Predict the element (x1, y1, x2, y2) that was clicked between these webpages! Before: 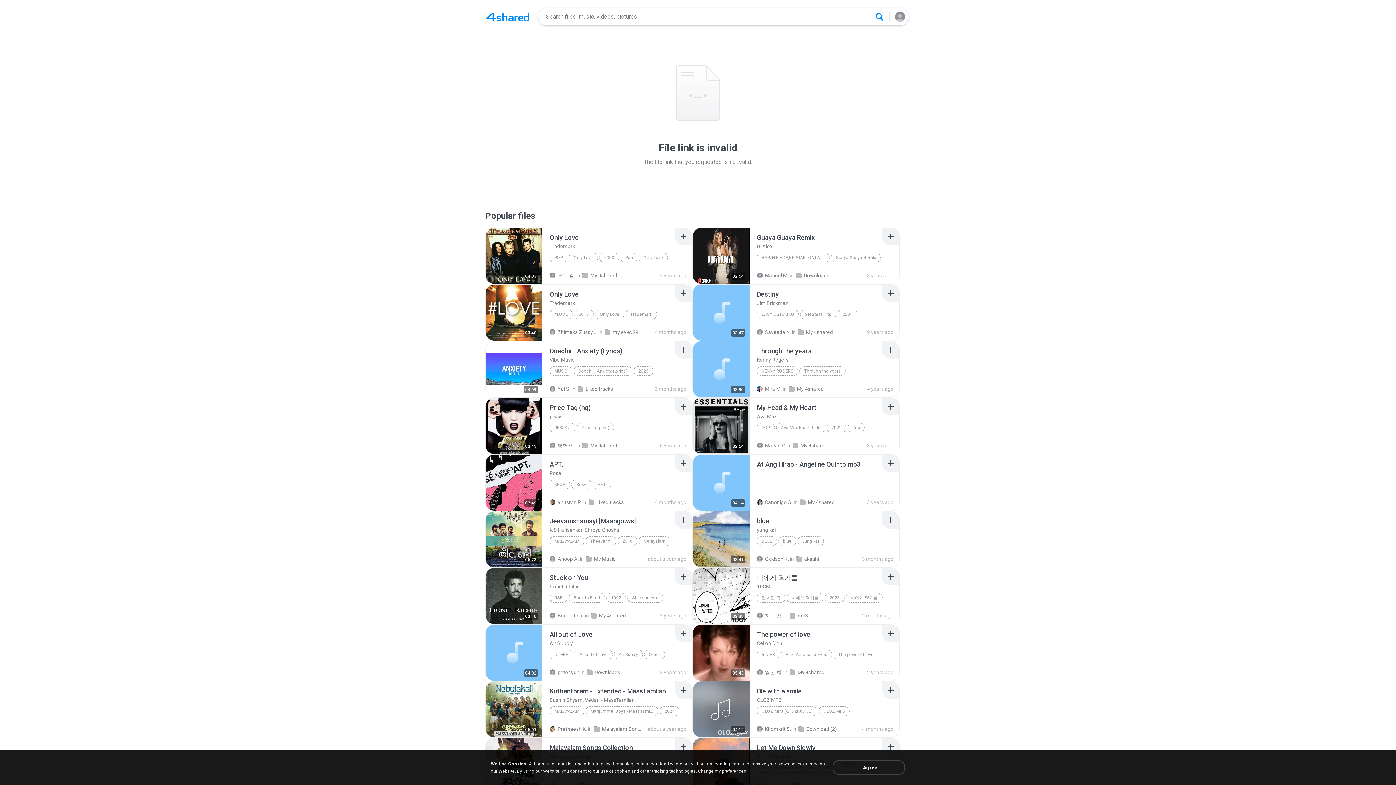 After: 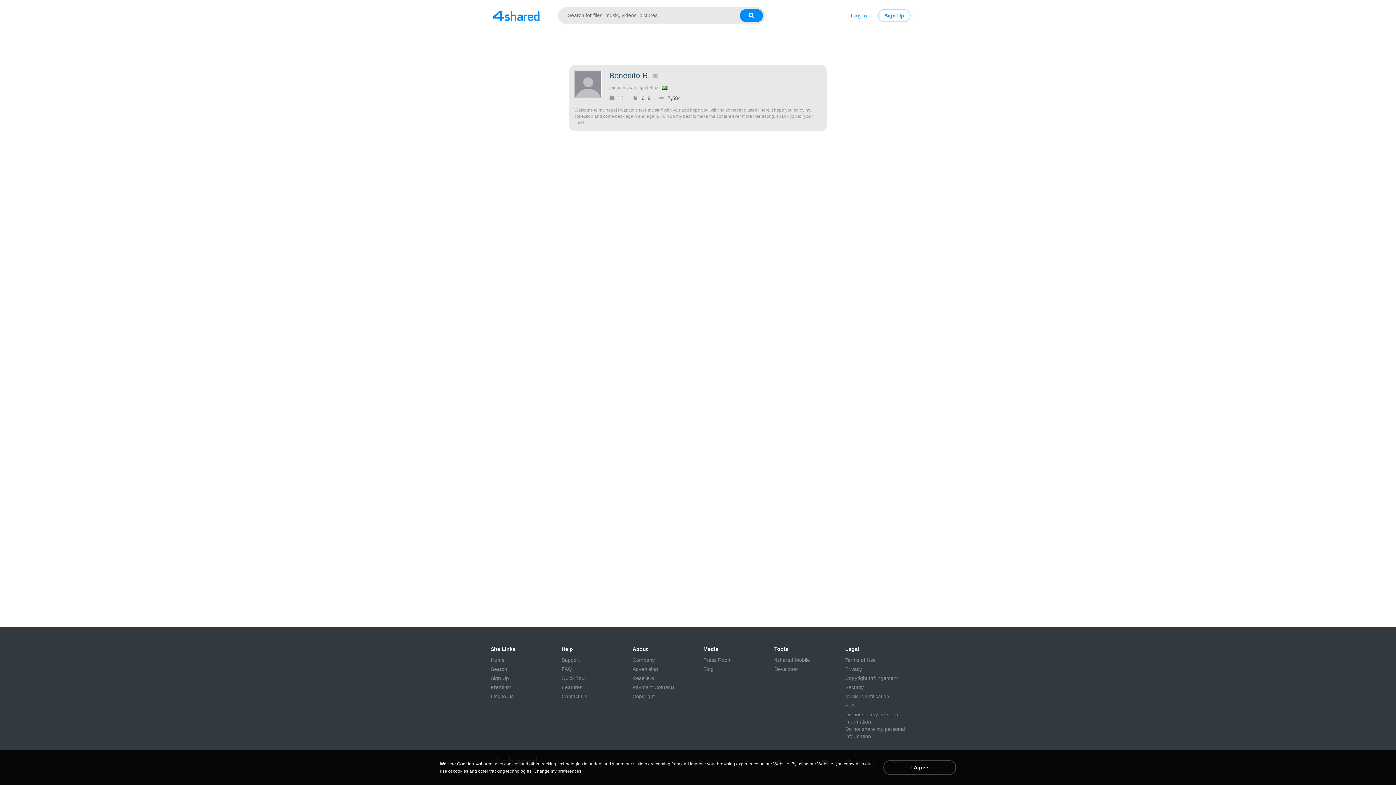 Action: label: Benedito R. bbox: (549, 613, 584, 618)